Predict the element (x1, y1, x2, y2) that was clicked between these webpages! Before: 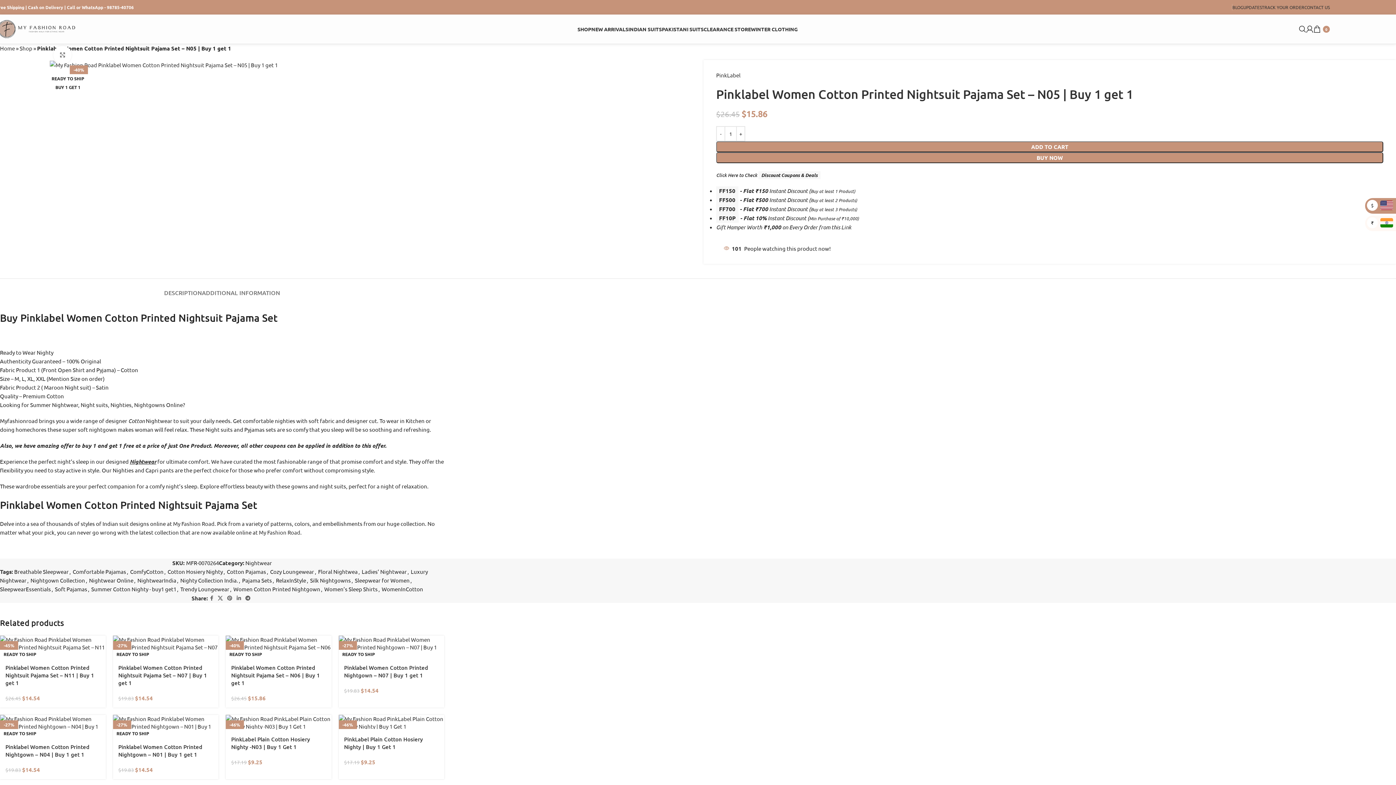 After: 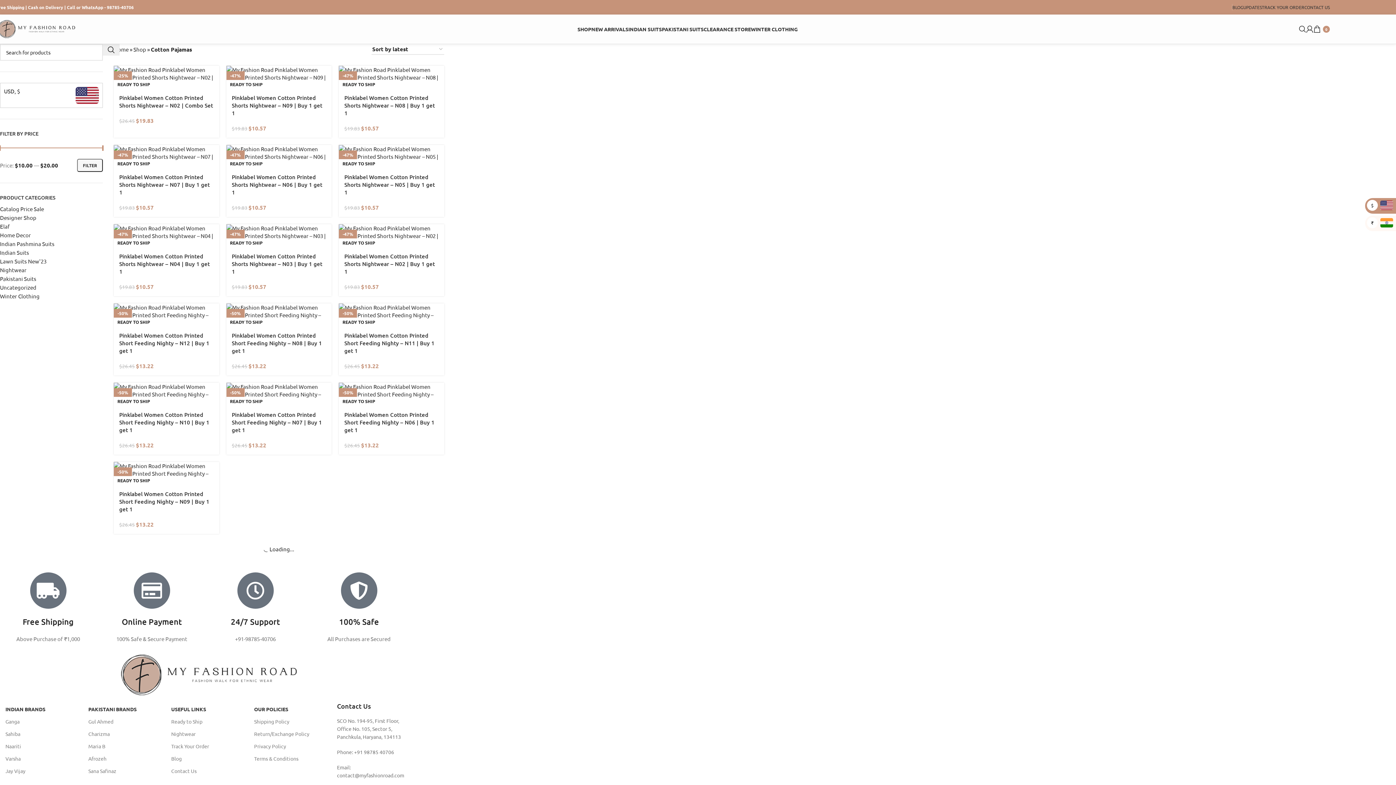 Action: bbox: (226, 568, 266, 575) label: Cotton Pajamas